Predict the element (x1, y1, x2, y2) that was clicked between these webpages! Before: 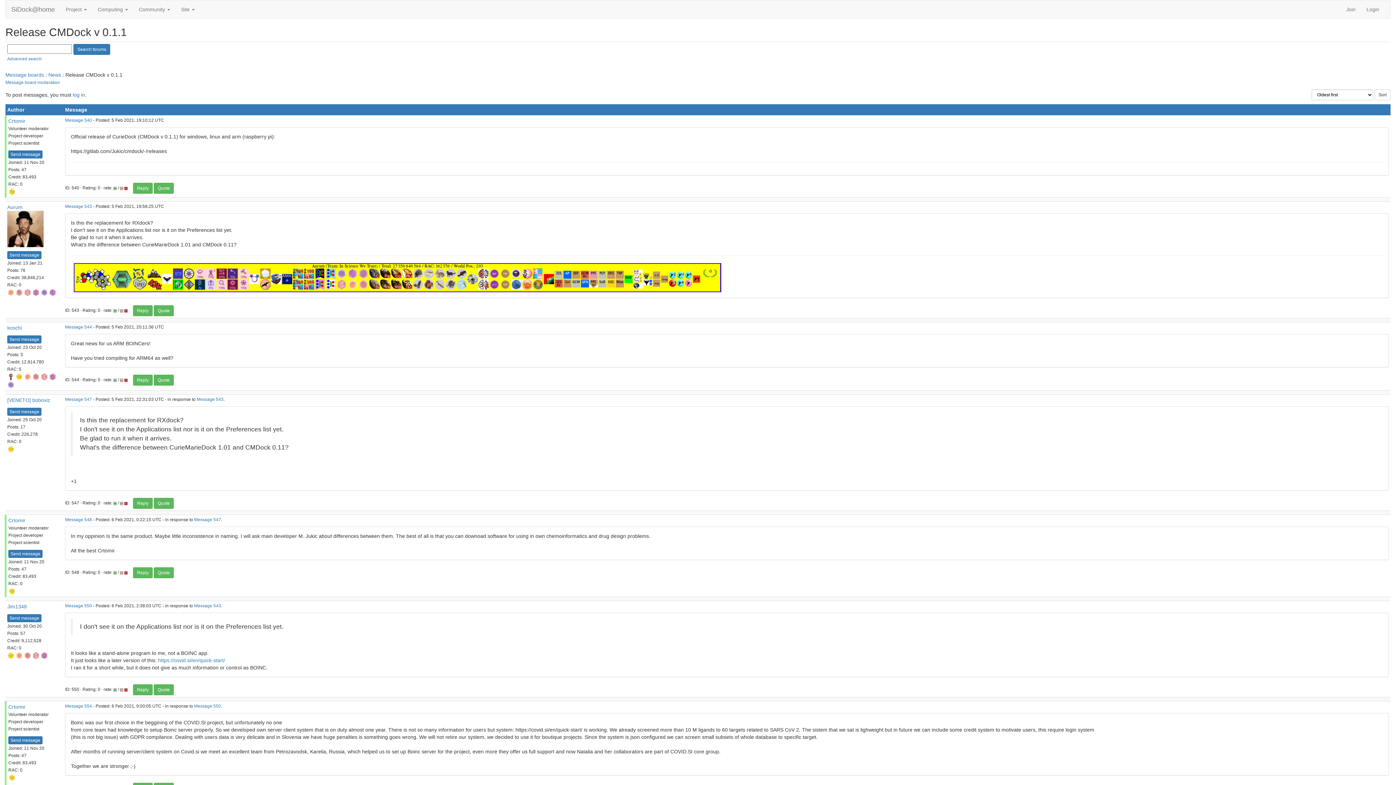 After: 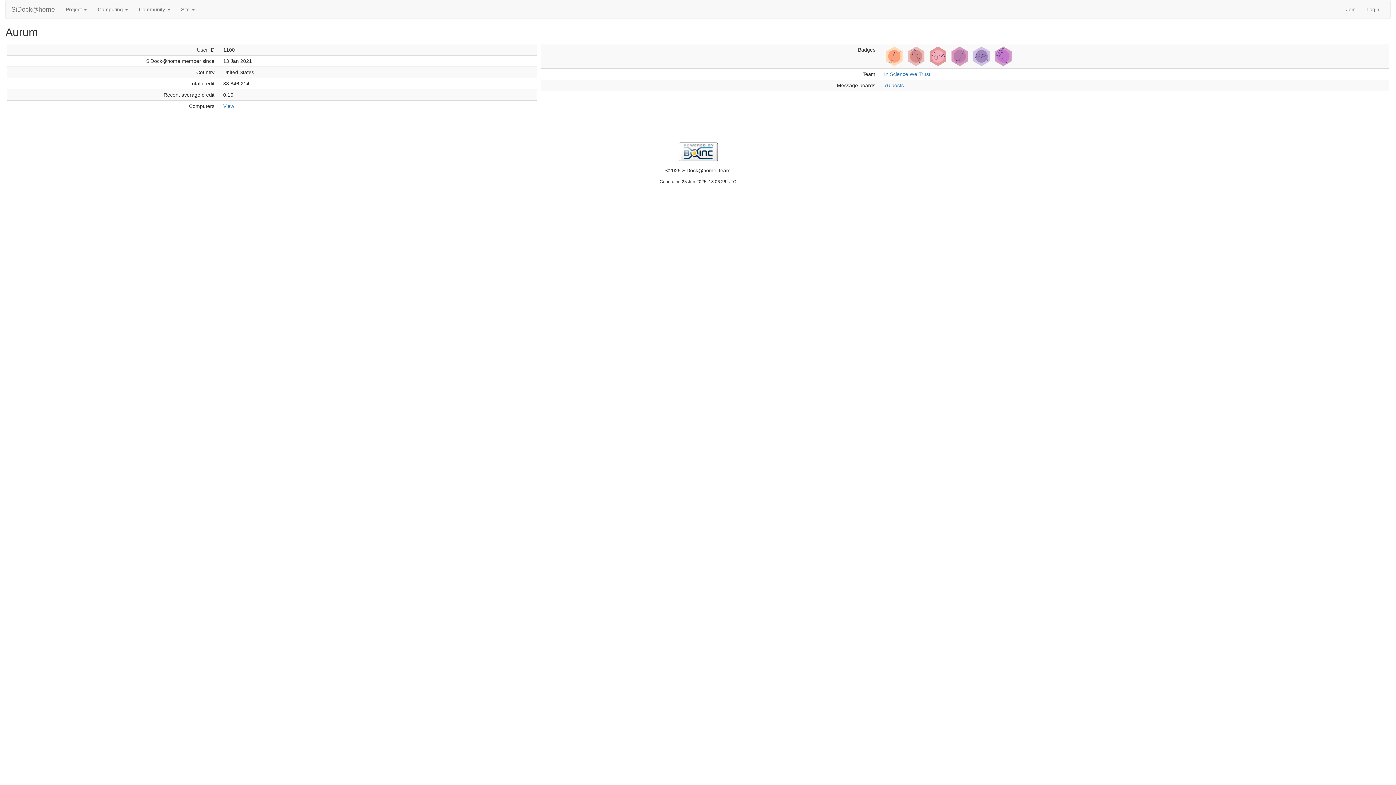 Action: bbox: (7, 204, 22, 210) label: Aurum